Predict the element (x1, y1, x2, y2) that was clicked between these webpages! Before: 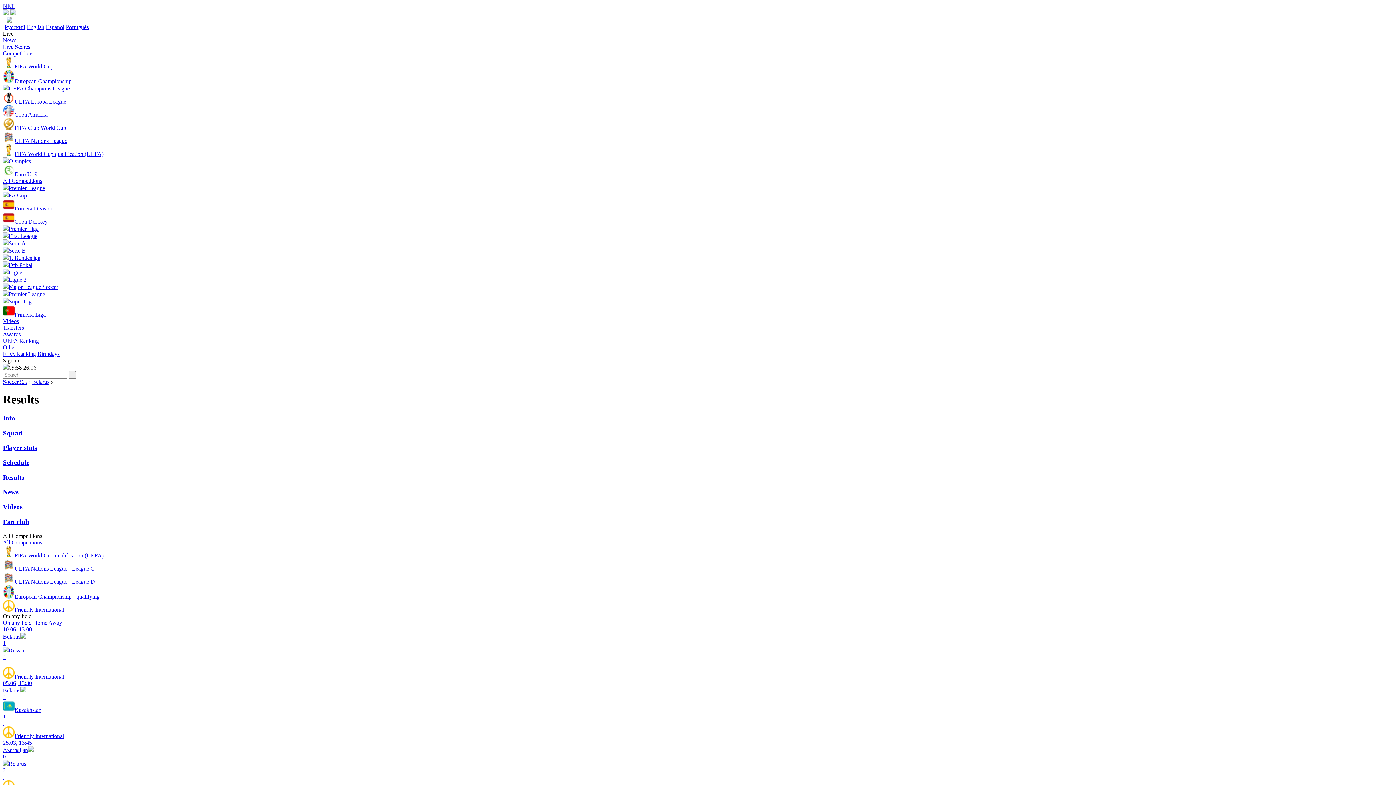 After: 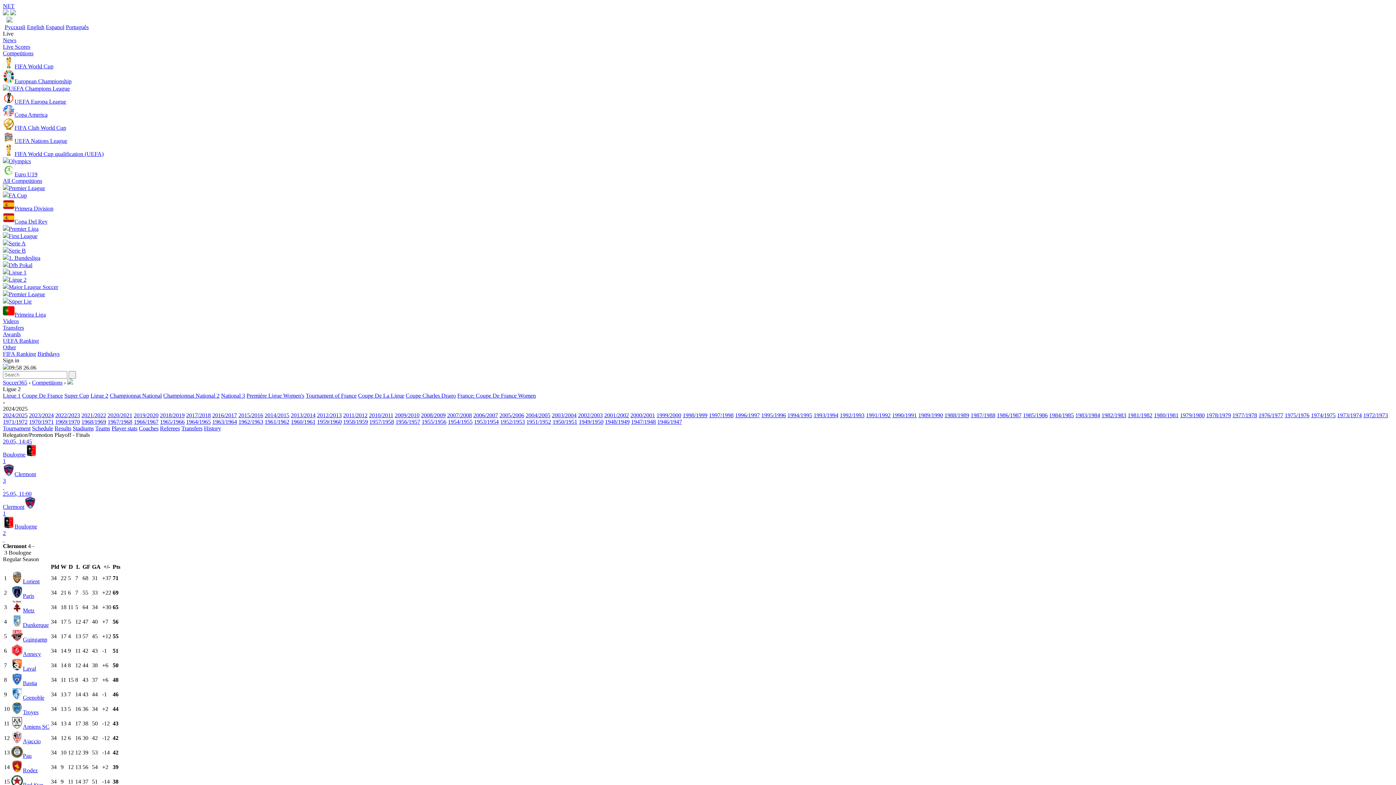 Action: label: Ligue 2 bbox: (2, 276, 1393, 283)